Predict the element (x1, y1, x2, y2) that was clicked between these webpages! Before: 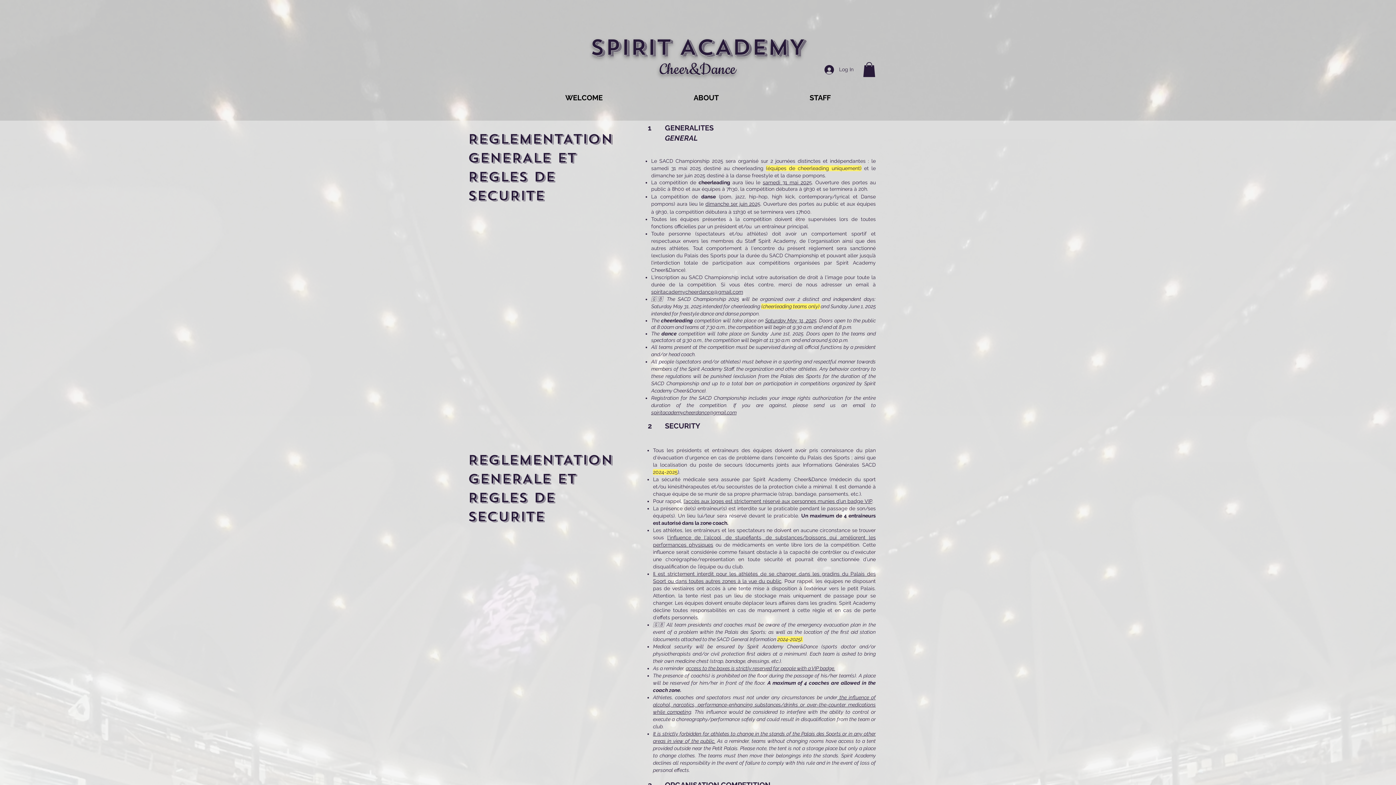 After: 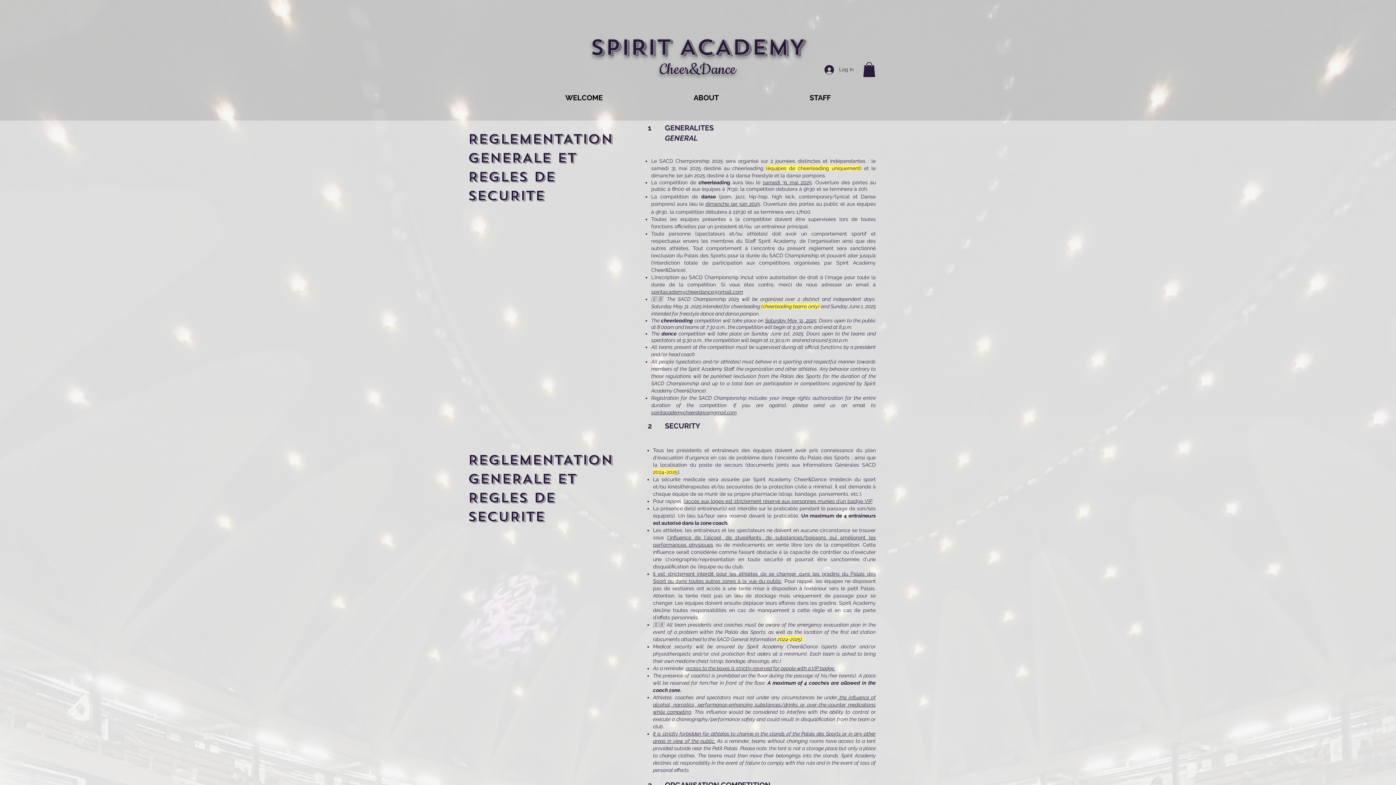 Action: label: spiritacademycheerdance@gmail.com bbox: (651, 288, 743, 294)